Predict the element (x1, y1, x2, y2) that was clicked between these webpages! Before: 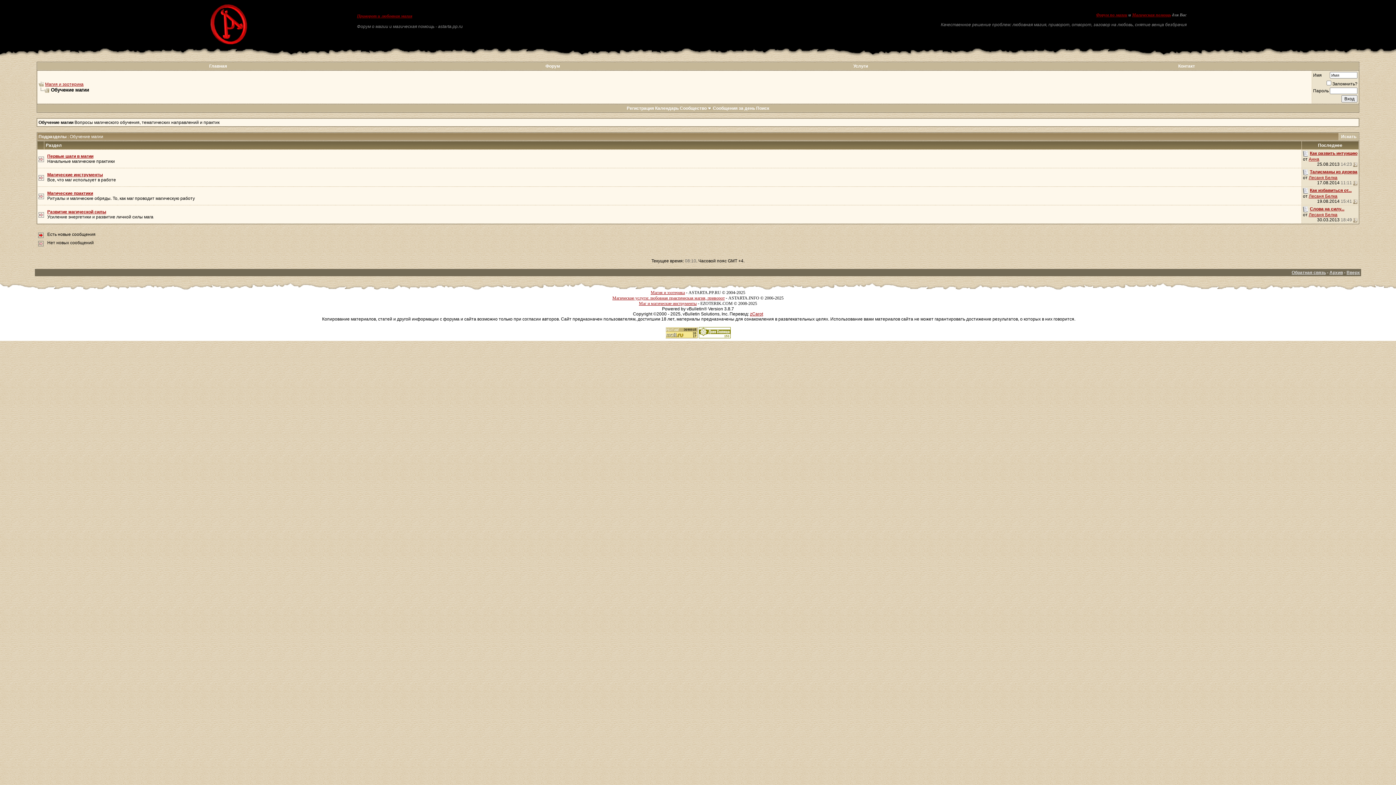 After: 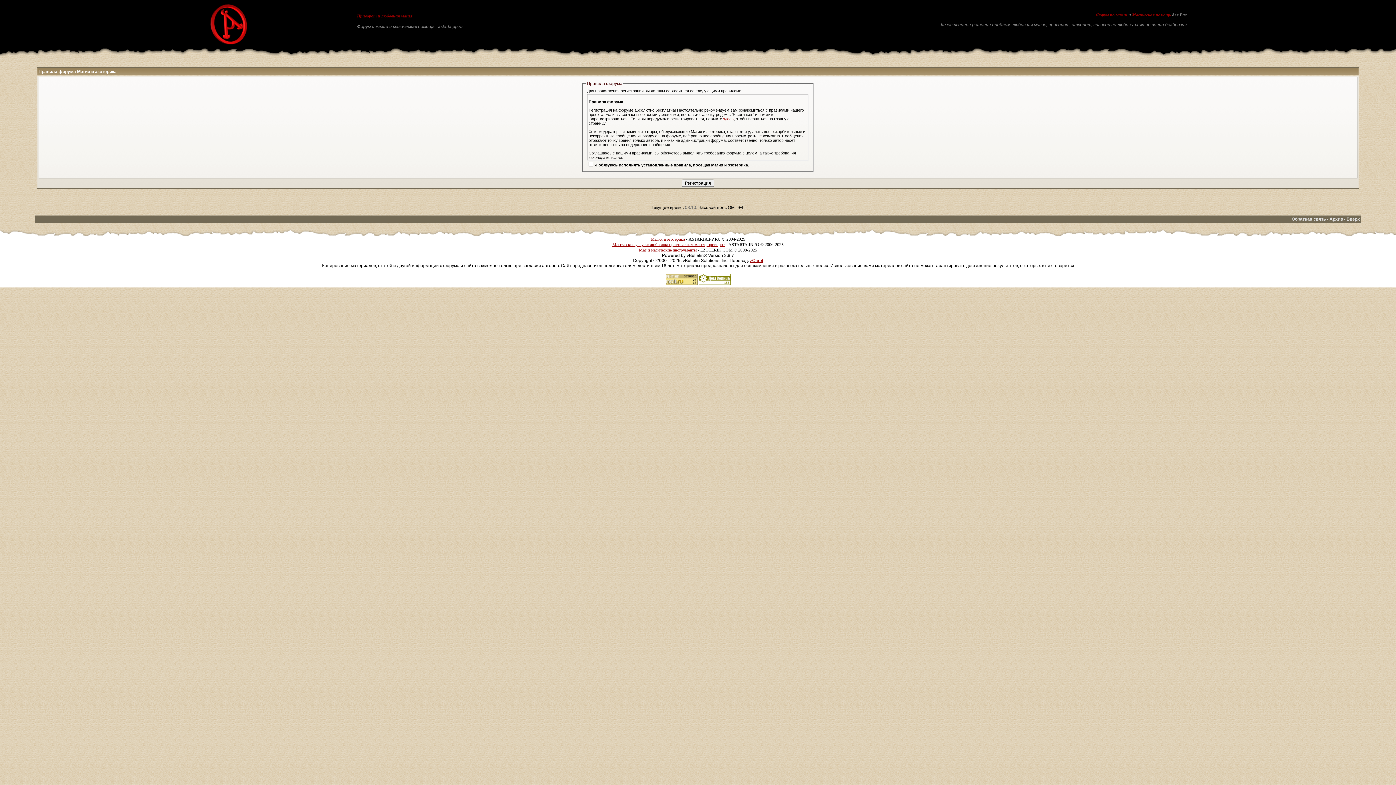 Action: label: Регистрация bbox: (626, 105, 654, 110)